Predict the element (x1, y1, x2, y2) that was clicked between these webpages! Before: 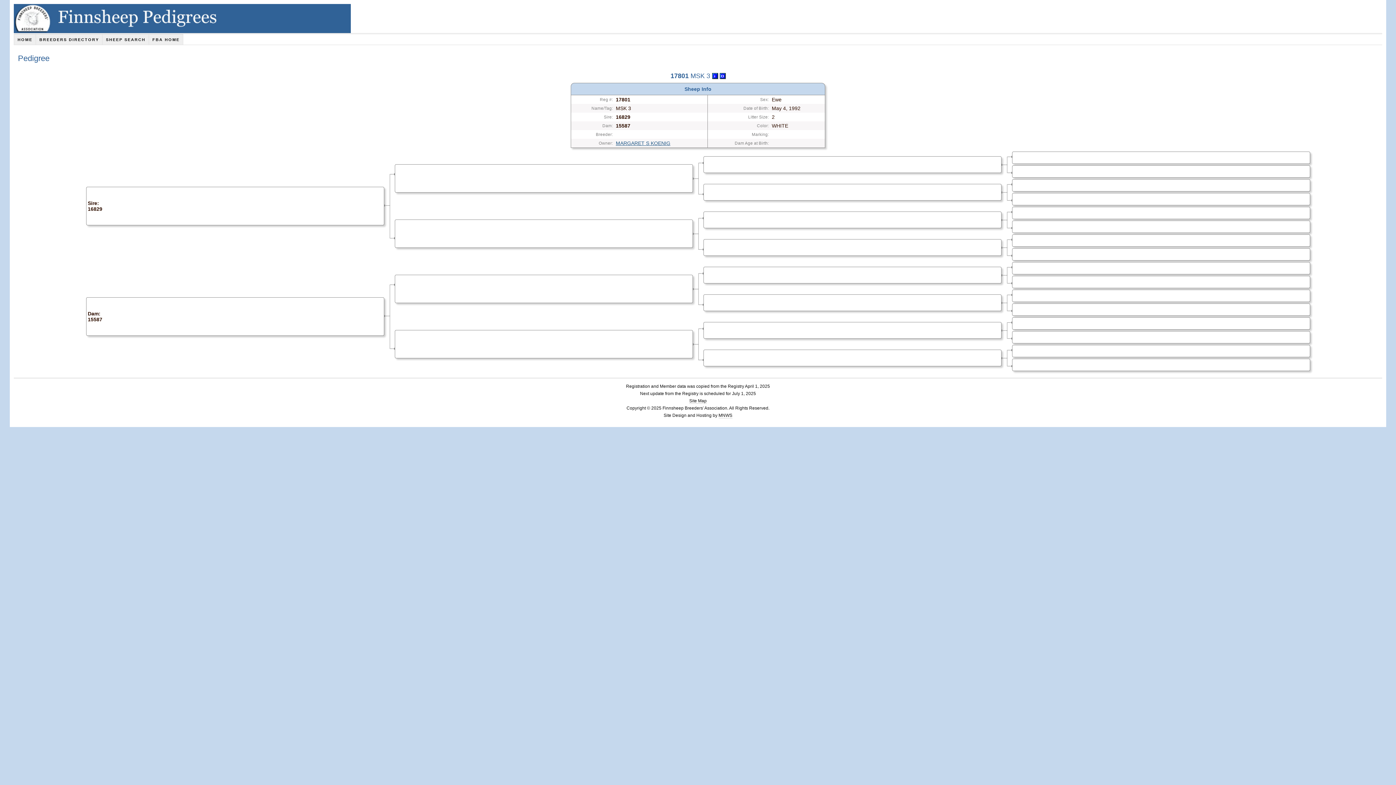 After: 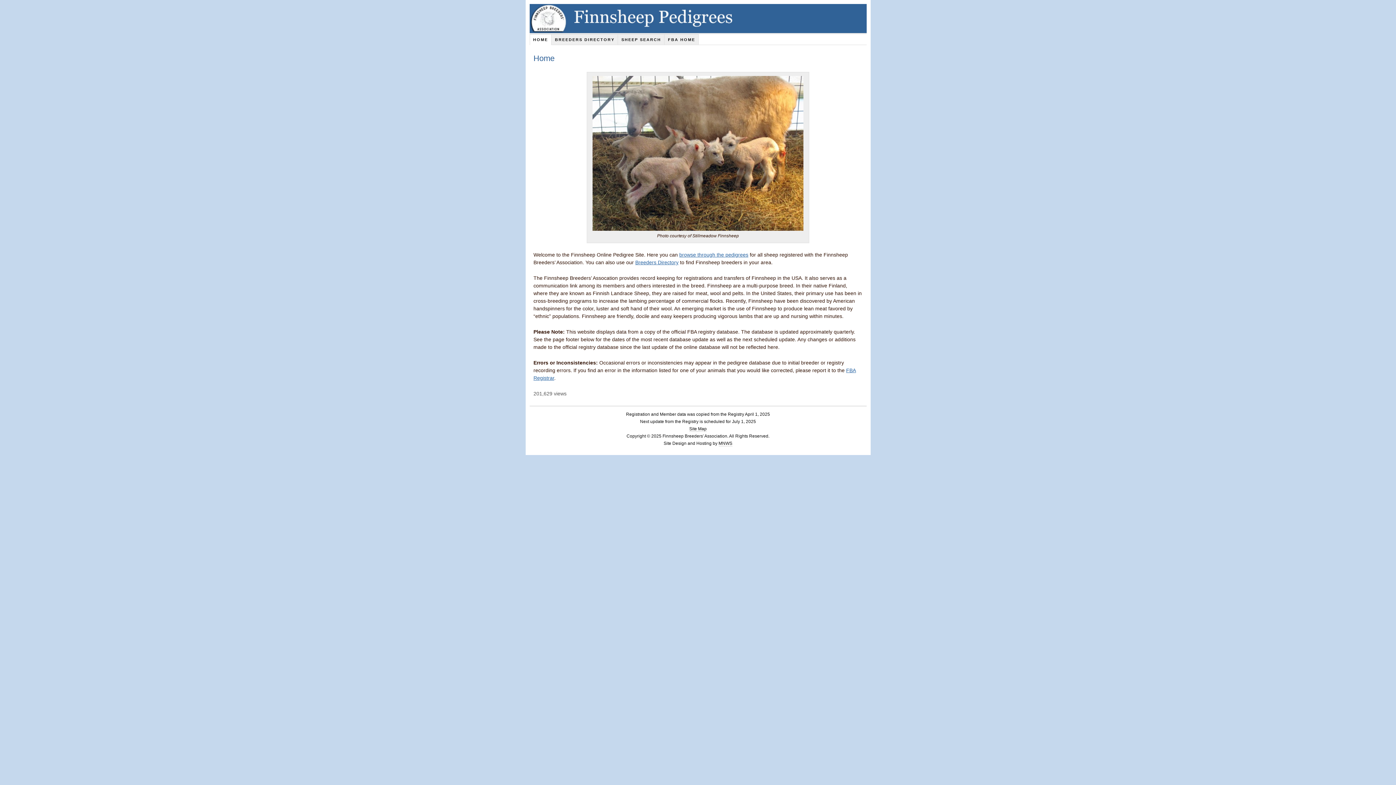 Action: bbox: (14, 34, 36, 45) label: HOME